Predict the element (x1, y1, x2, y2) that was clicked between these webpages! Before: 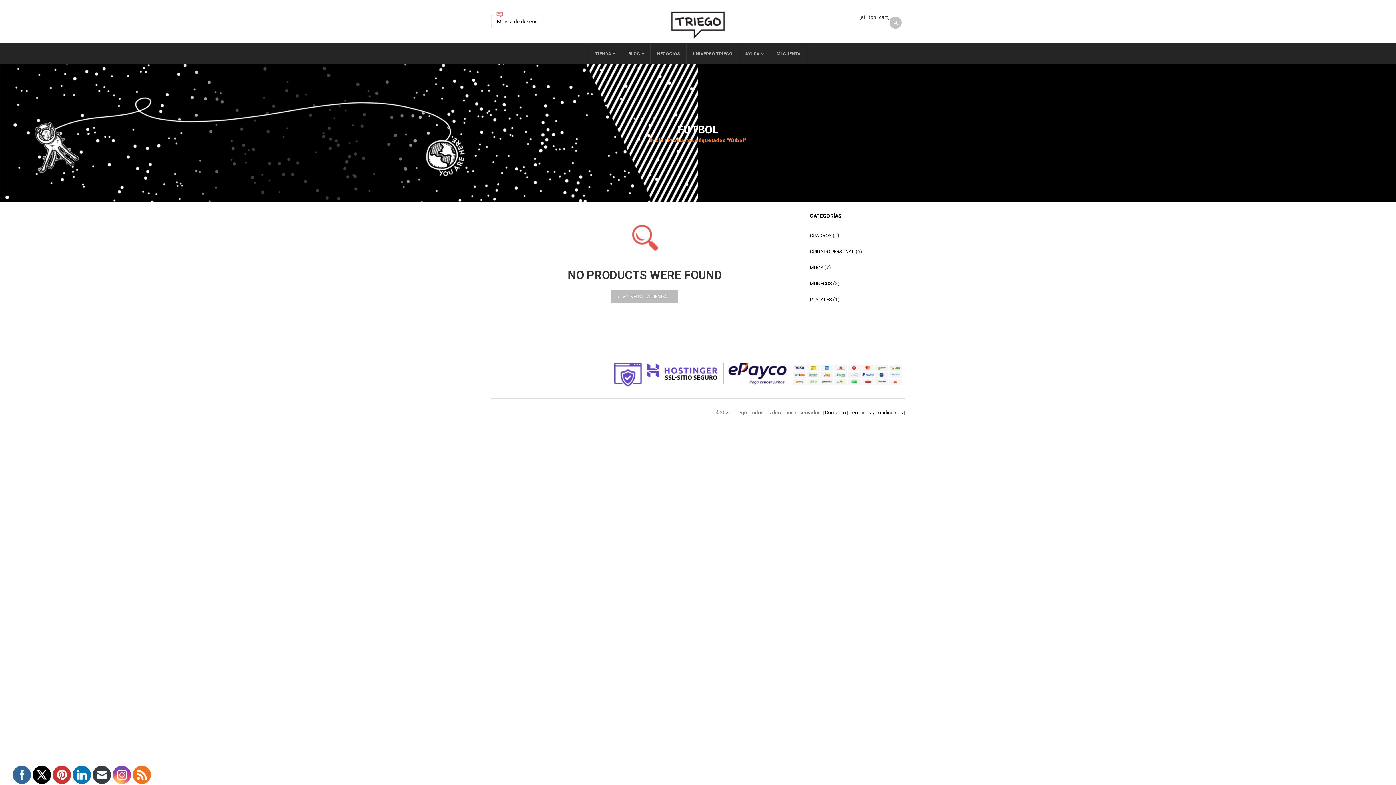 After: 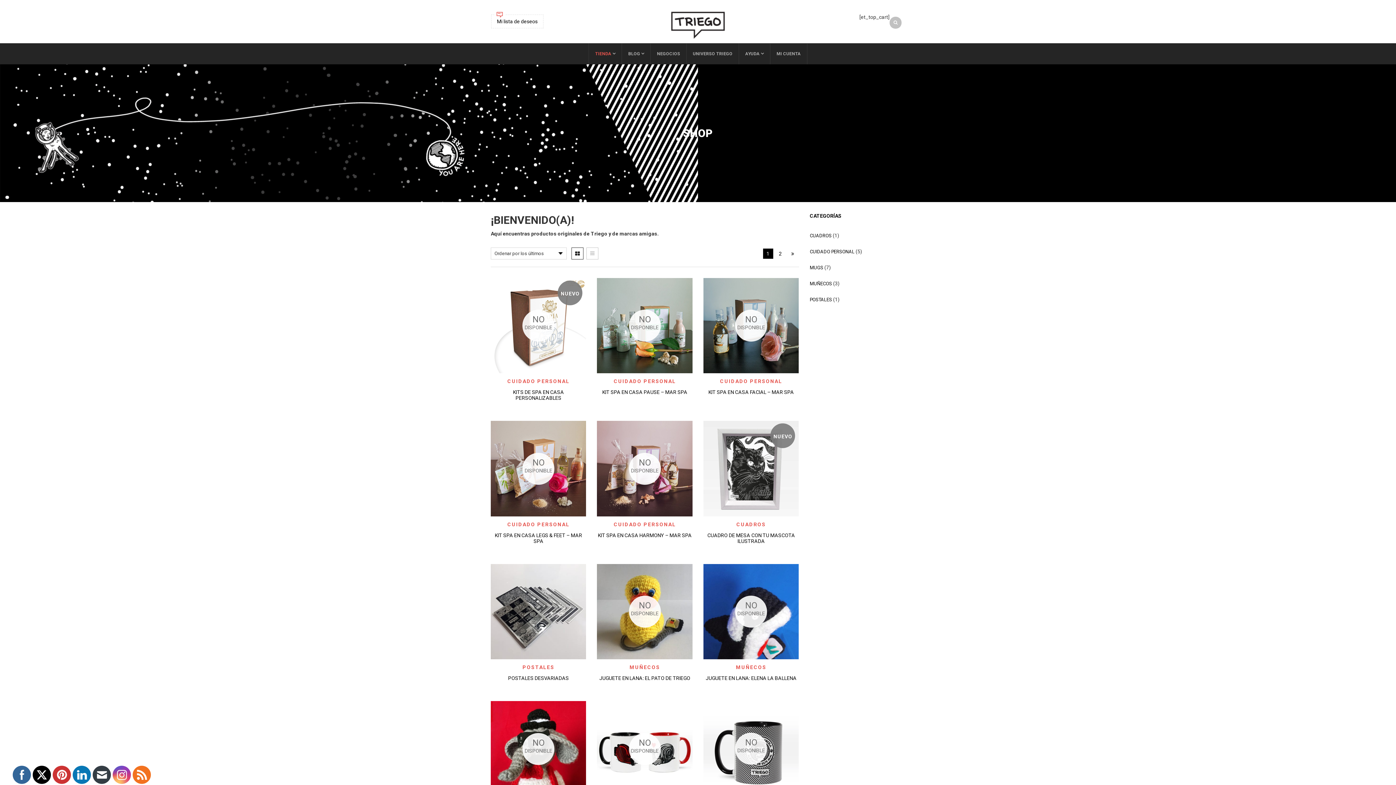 Action: label: VOLVER A LA TIENDA bbox: (611, 290, 678, 303)